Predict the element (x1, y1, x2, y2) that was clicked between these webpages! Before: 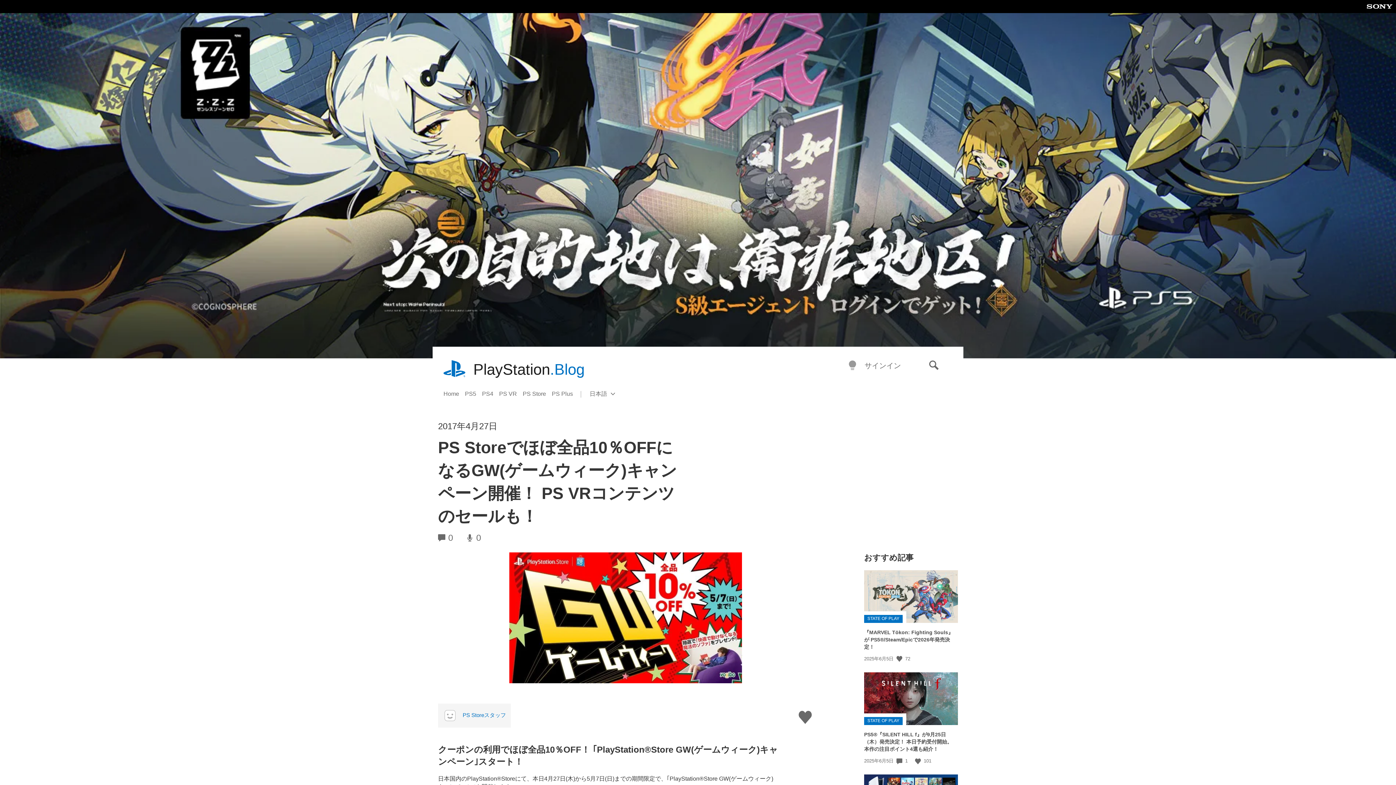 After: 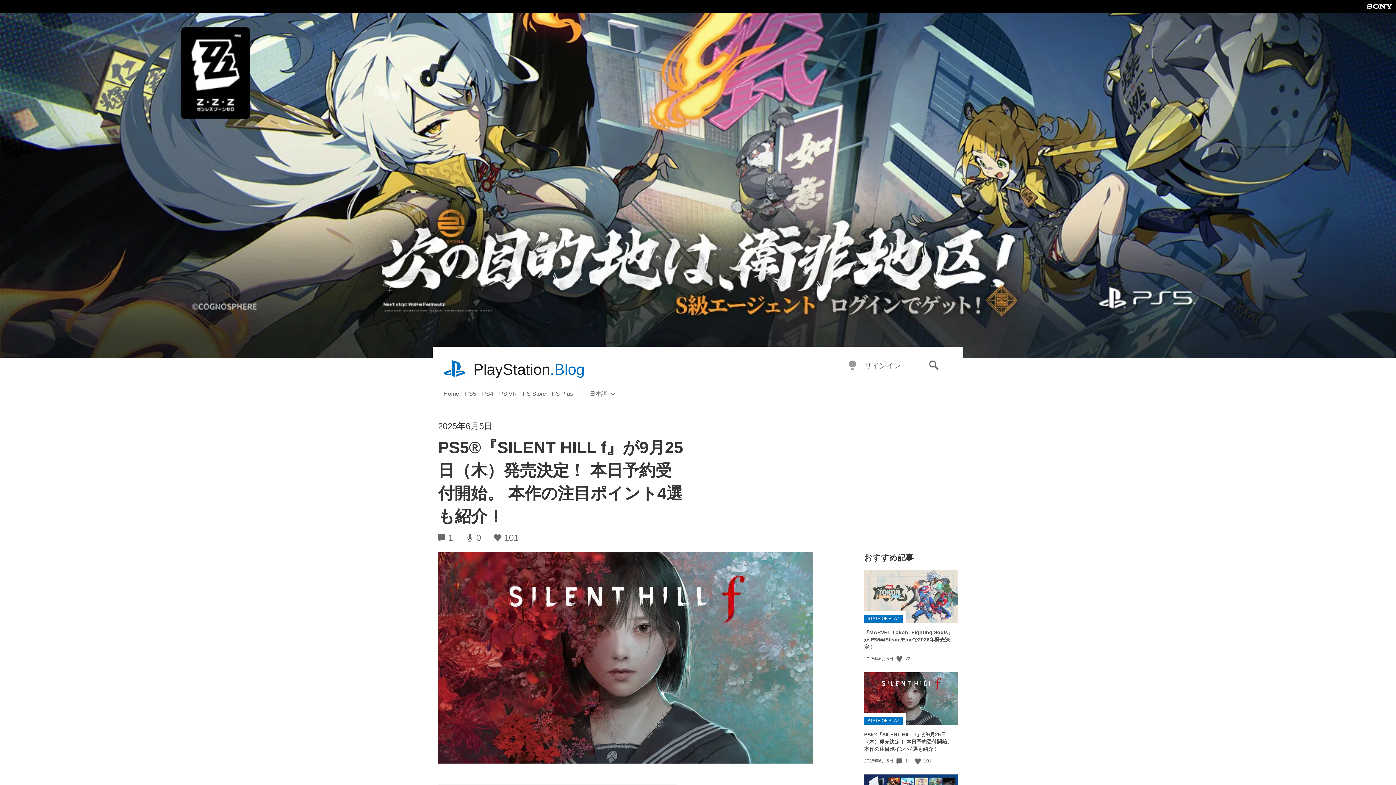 Action: label: PS5®『SILENT HILL f』が9月25日（木）発売決定！ 本日予約受付開始。 本作の注目ポイント4選も紹介！ bbox: (864, 732, 952, 752)